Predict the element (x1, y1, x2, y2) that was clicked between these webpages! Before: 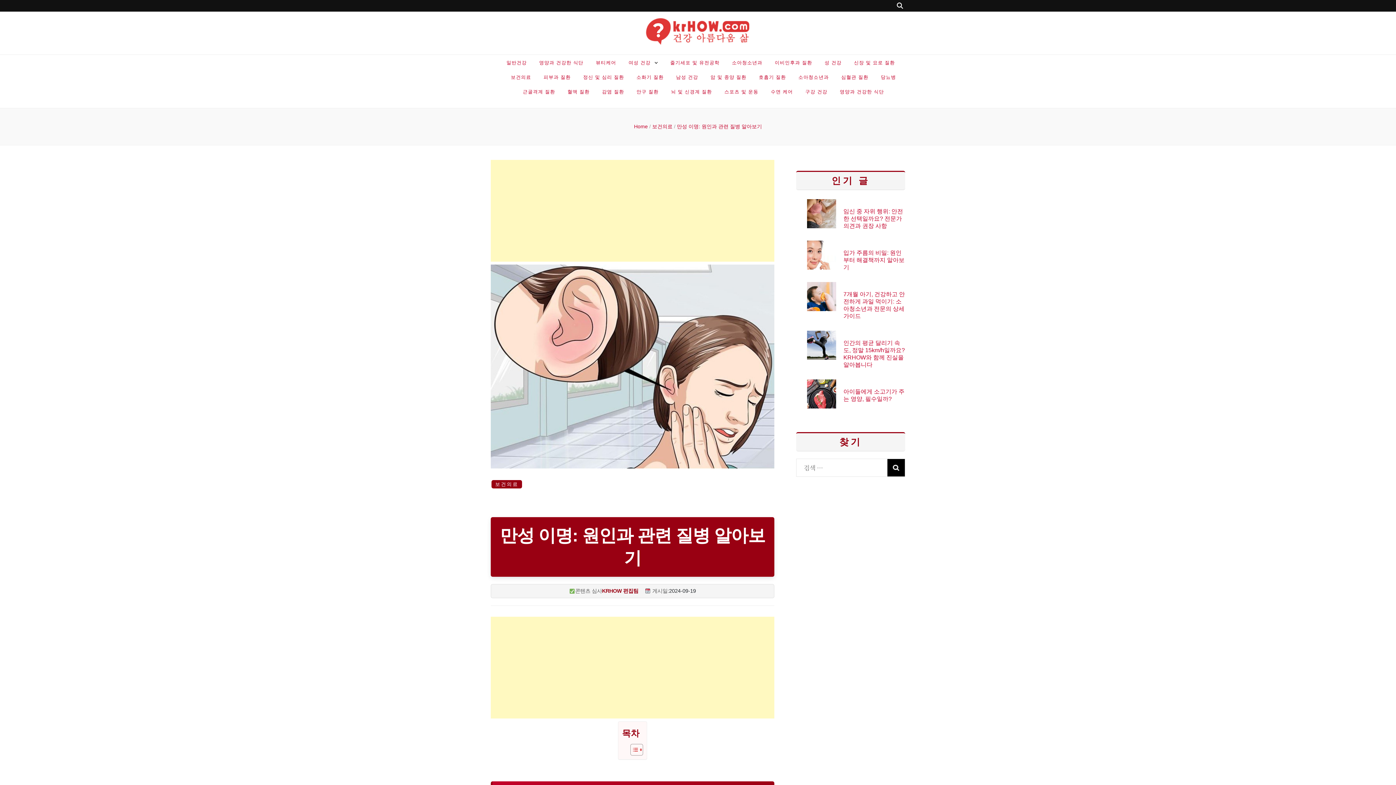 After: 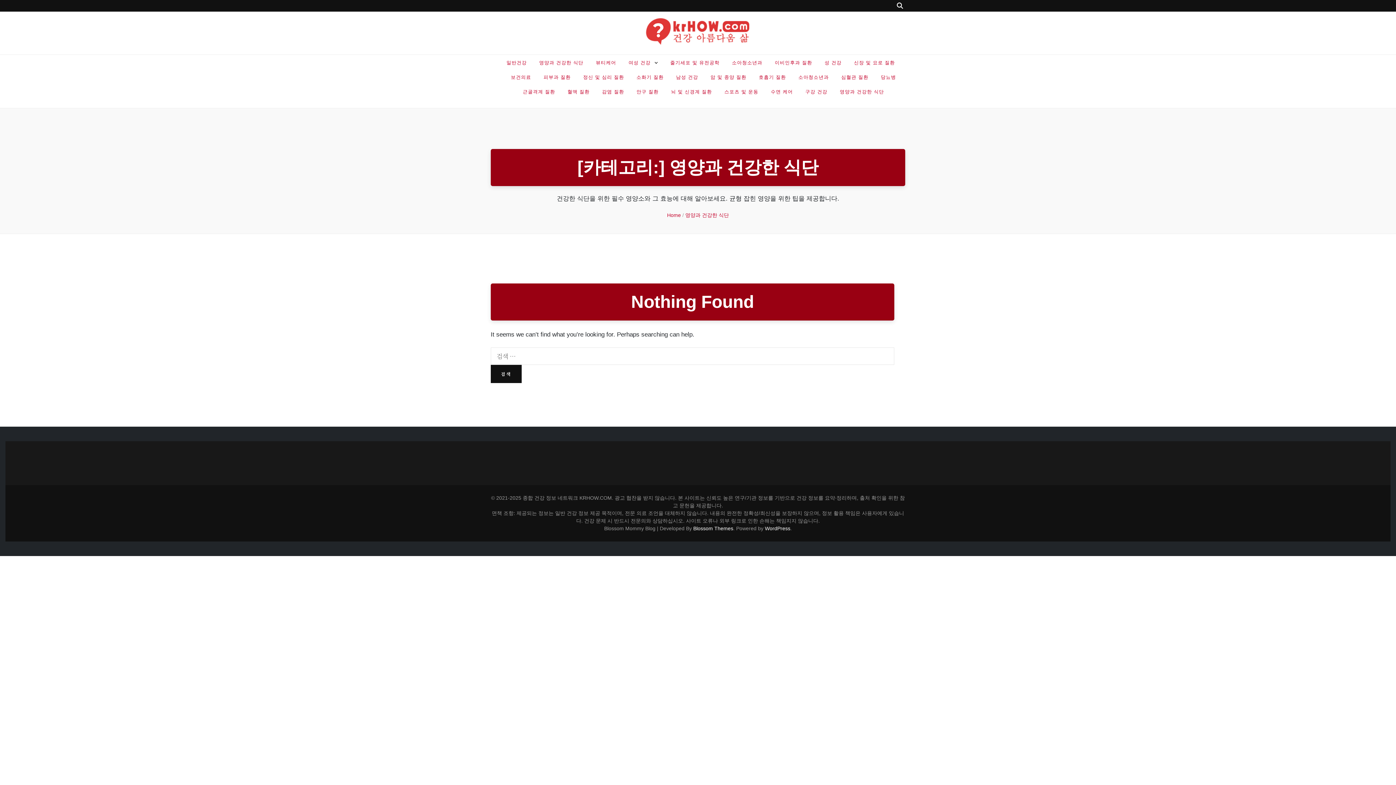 Action: bbox: (539, 58, 583, 66) label: 영양과 건강한 식단